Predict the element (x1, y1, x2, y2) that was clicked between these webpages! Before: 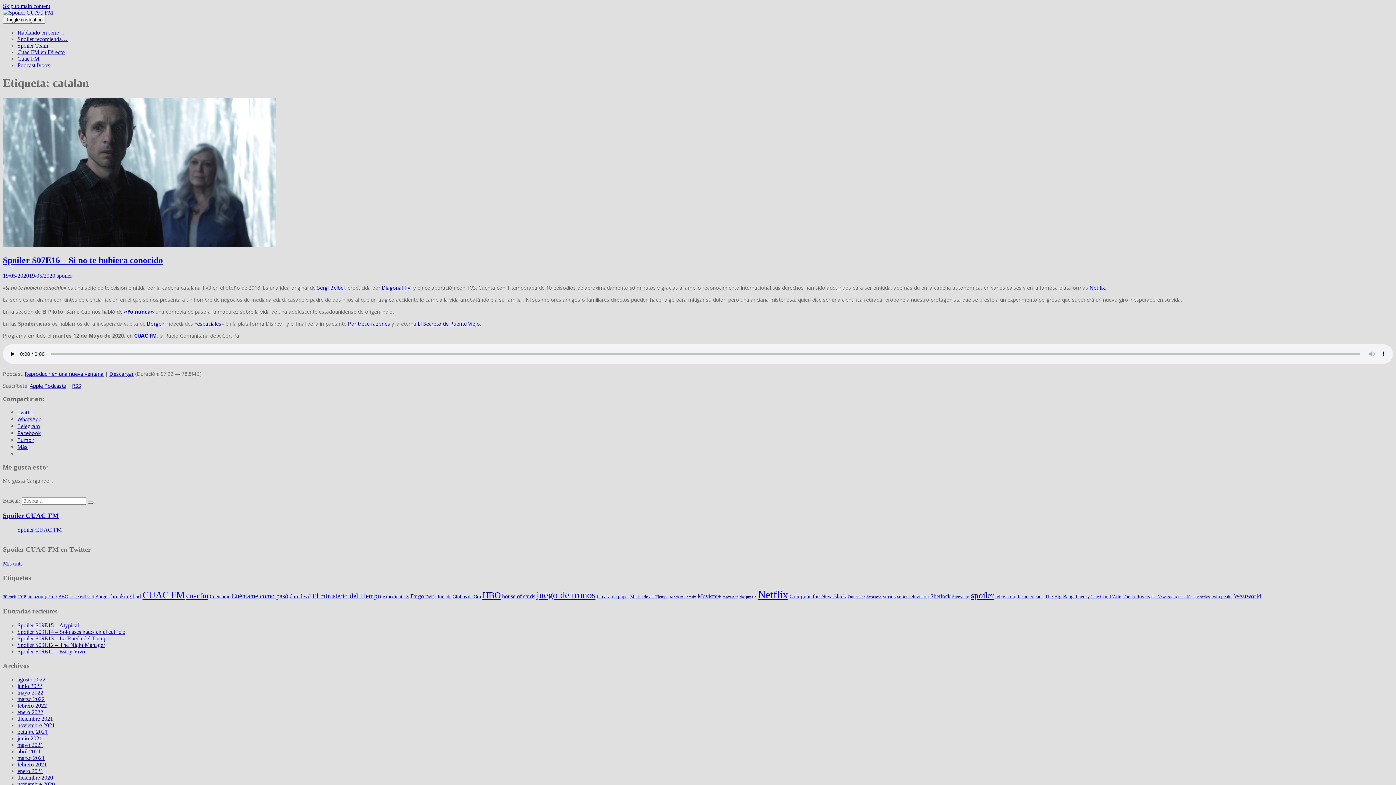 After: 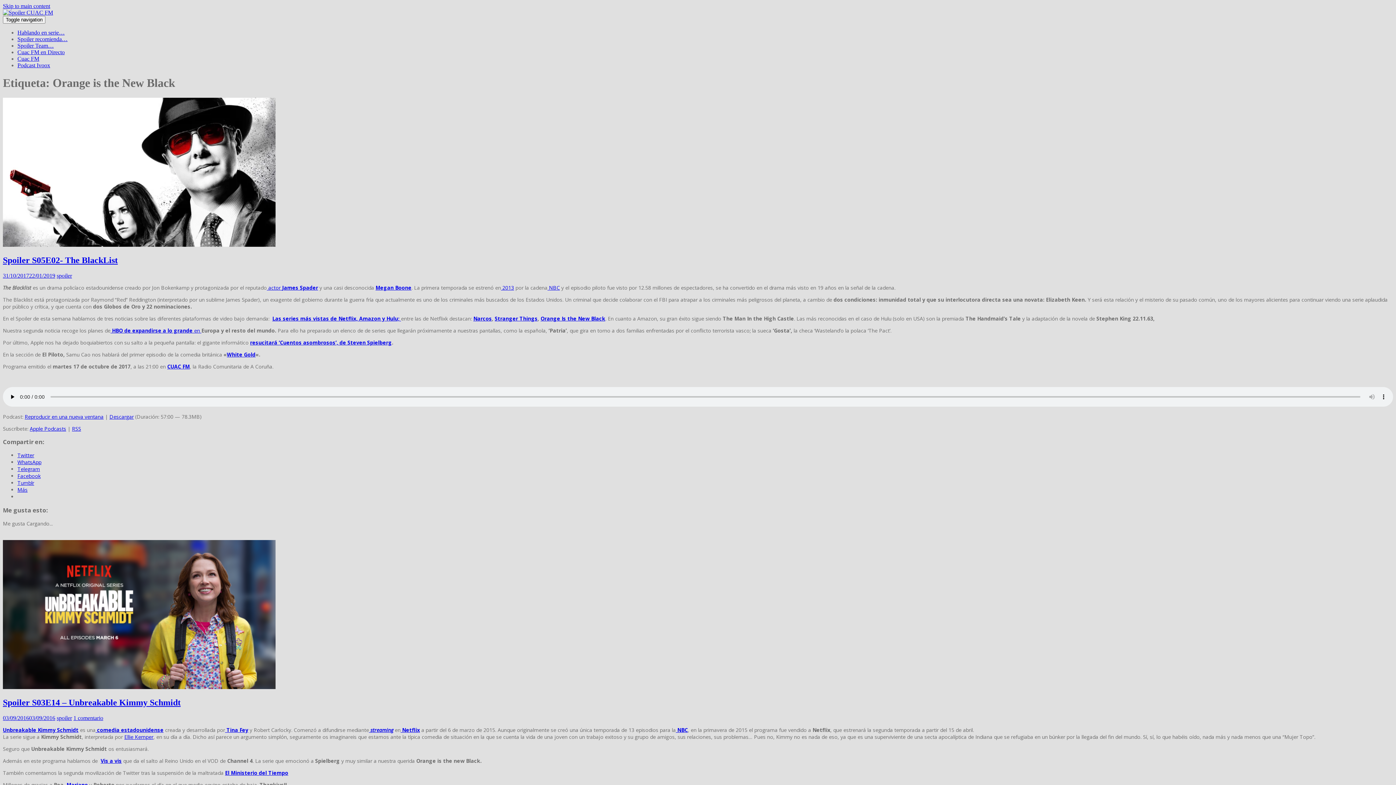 Action: bbox: (789, 593, 846, 599) label: Orange is the New Black (8 elementos)